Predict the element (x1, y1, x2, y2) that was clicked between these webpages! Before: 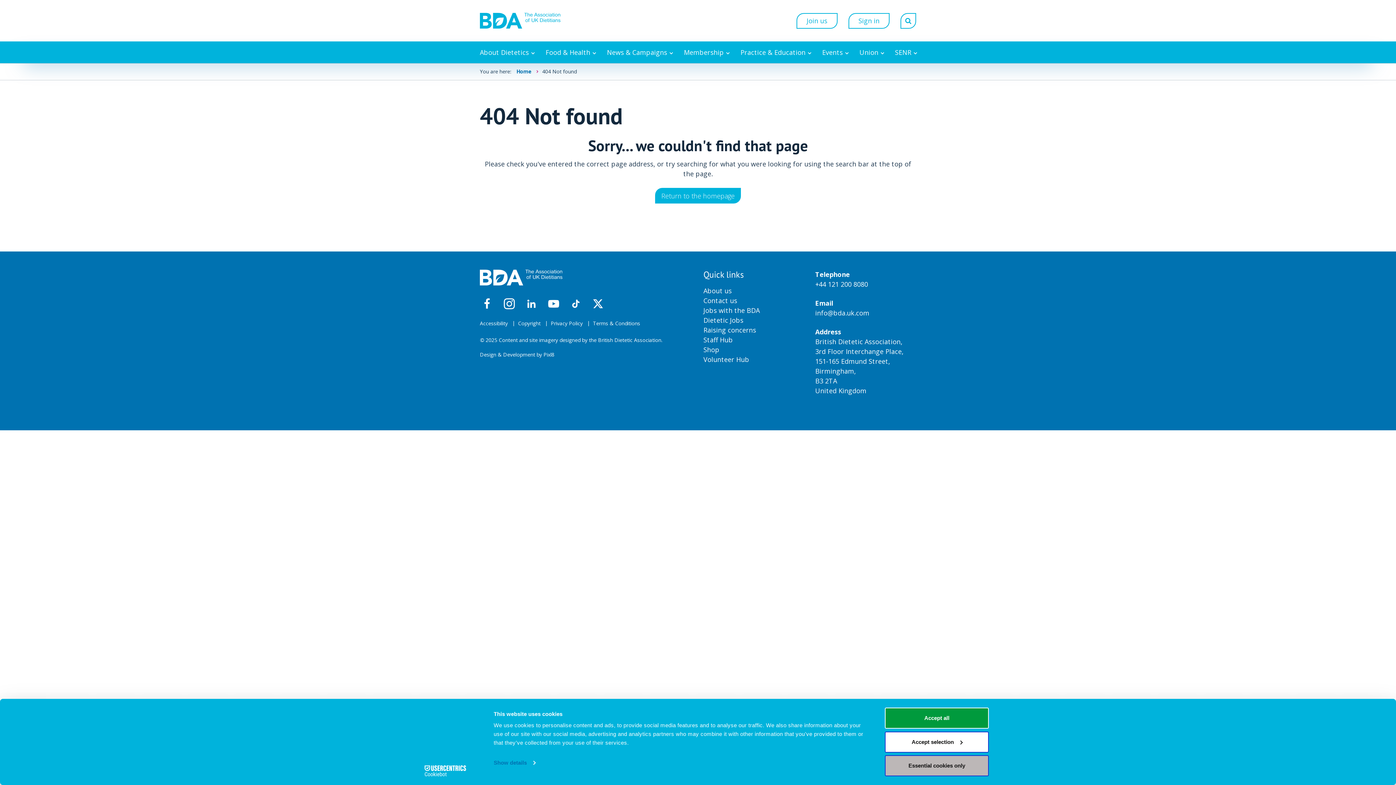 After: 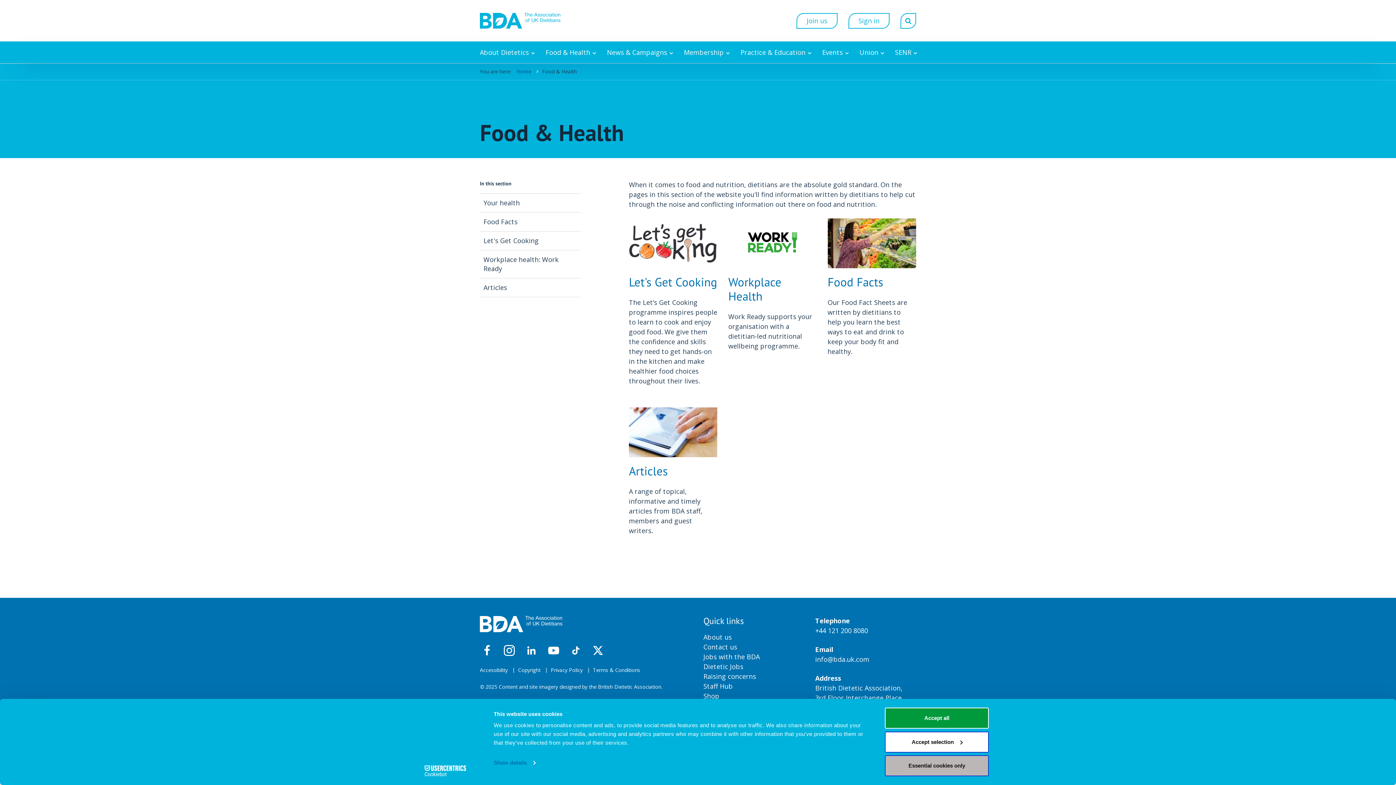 Action: bbox: (542, 41, 598, 63) label: Food & Health